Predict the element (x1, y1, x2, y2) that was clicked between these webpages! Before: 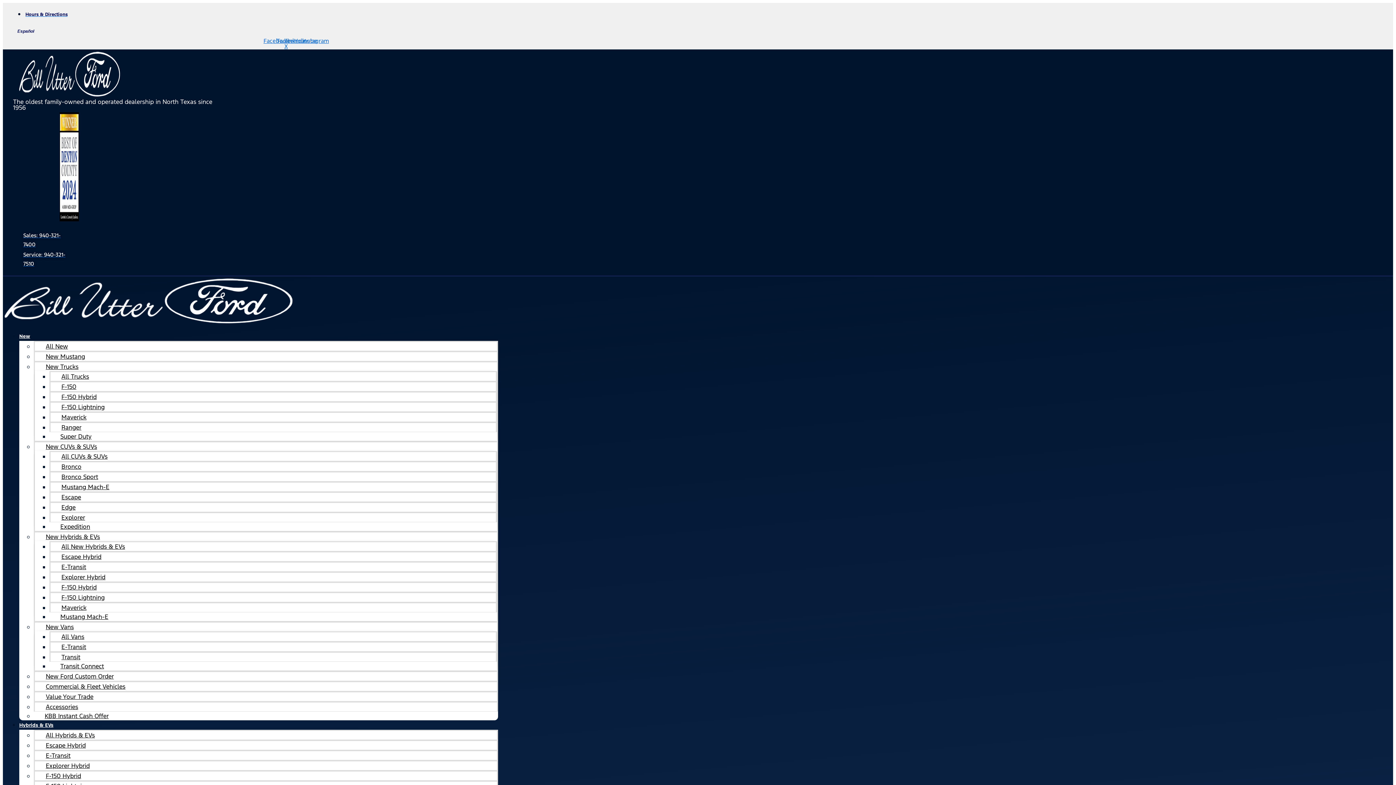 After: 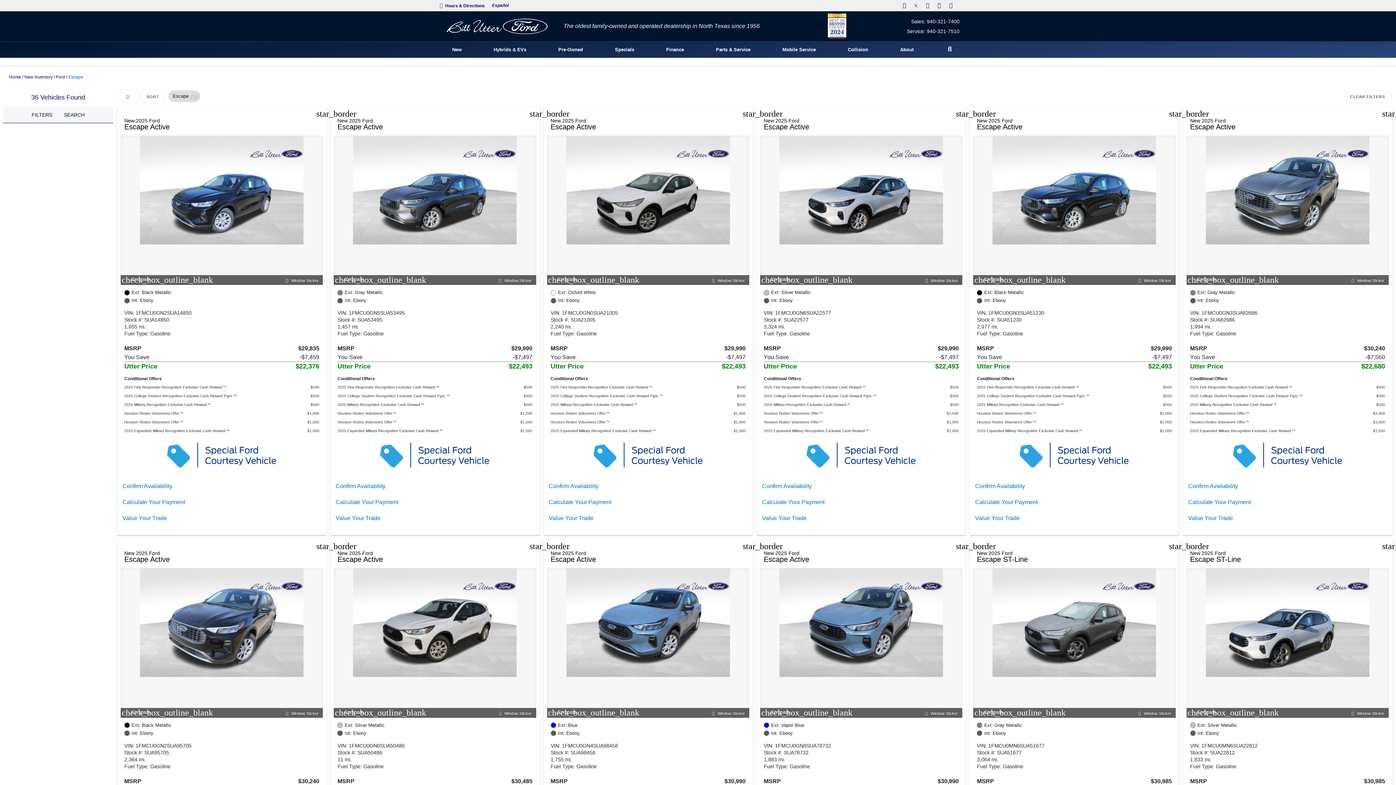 Action: label: Escape bbox: (50, 487, 92, 507)